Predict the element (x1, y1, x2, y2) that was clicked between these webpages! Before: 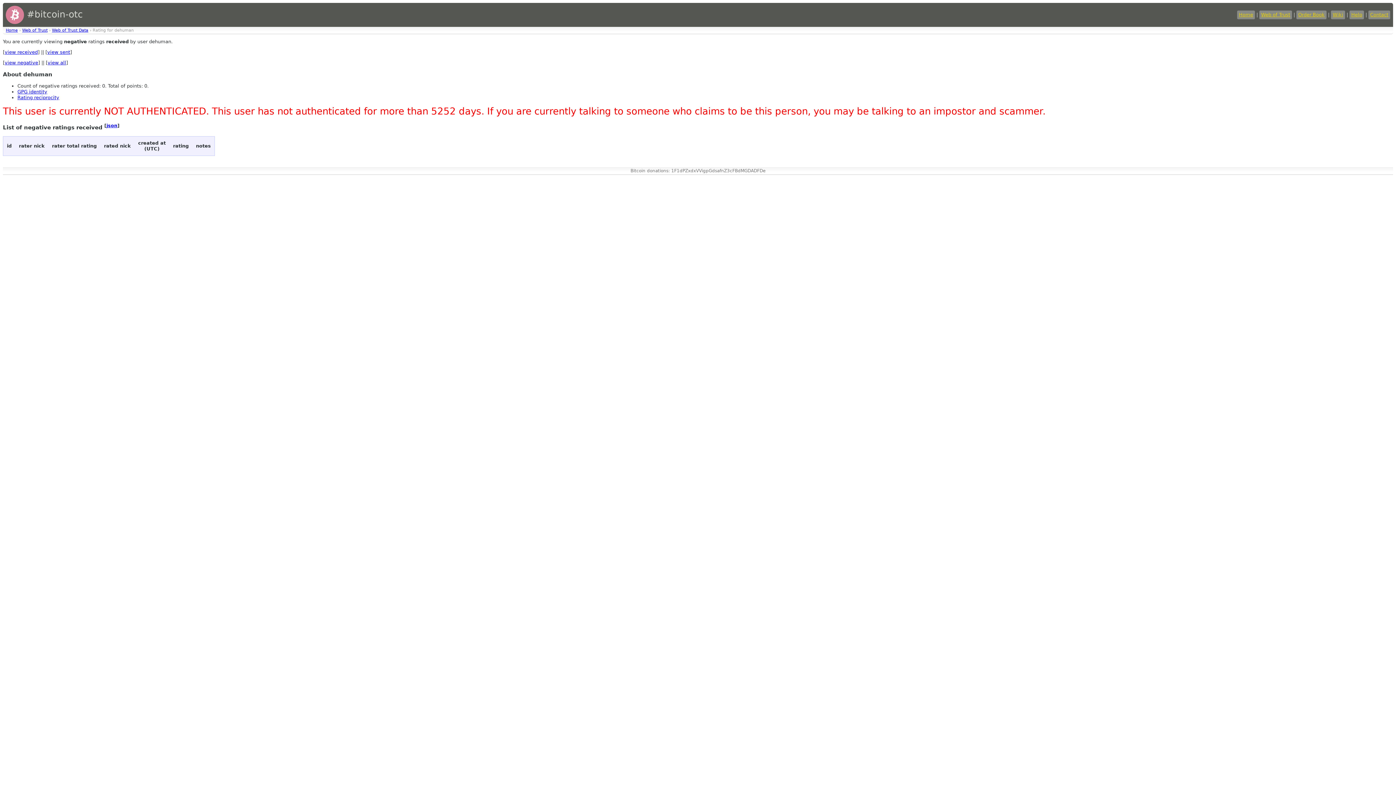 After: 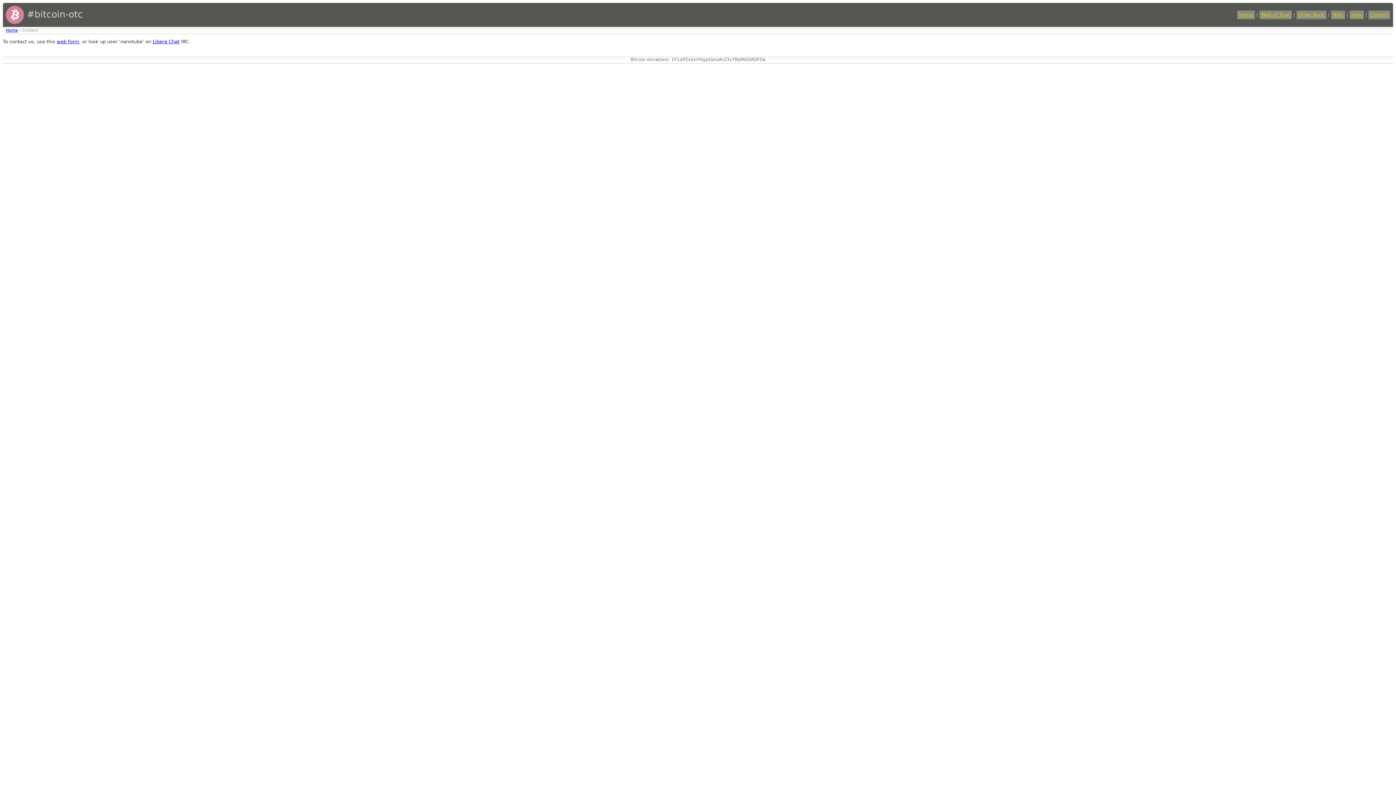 Action: bbox: (1368, 10, 1390, 19) label: Contact